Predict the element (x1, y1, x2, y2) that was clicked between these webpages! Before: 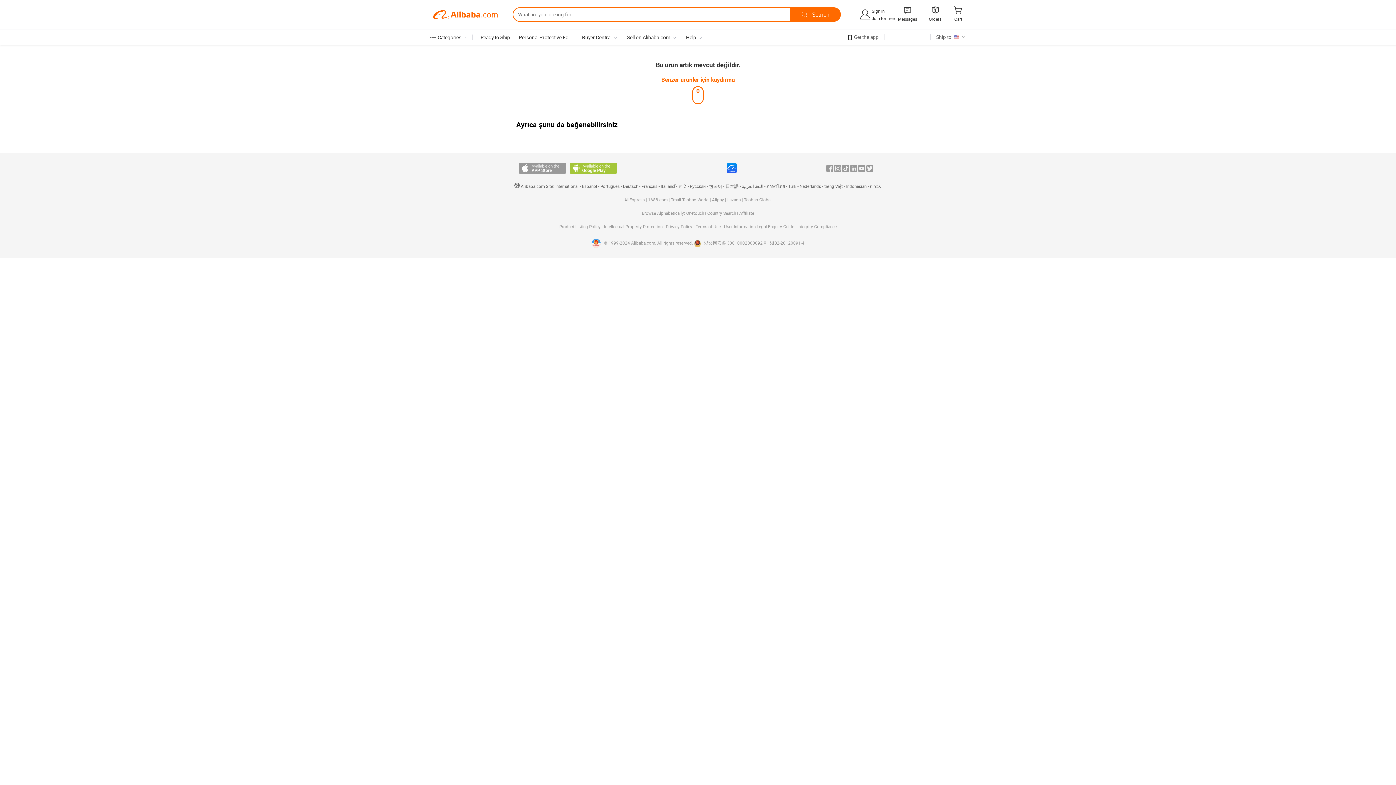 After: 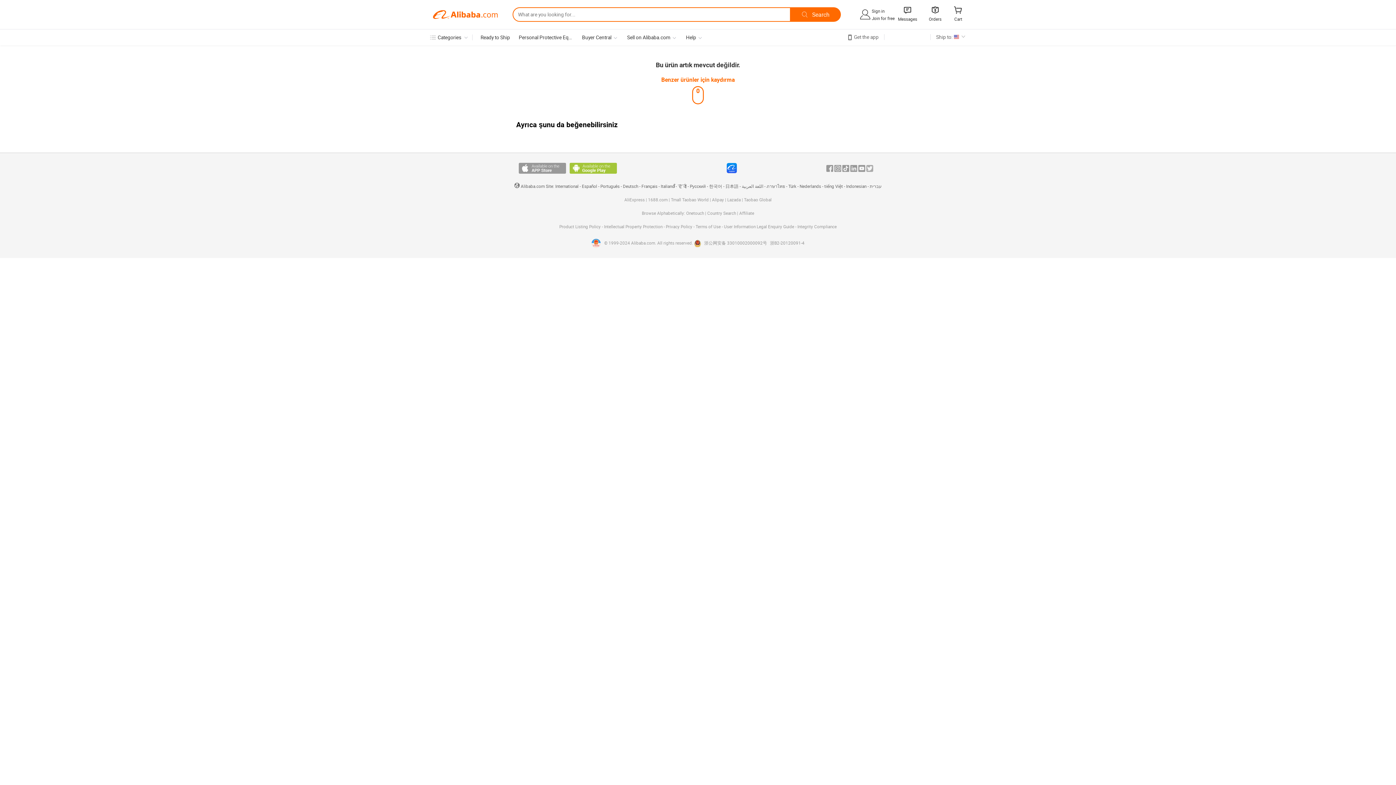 Action: bbox: (866, 165, 873, 171) label: Twitter